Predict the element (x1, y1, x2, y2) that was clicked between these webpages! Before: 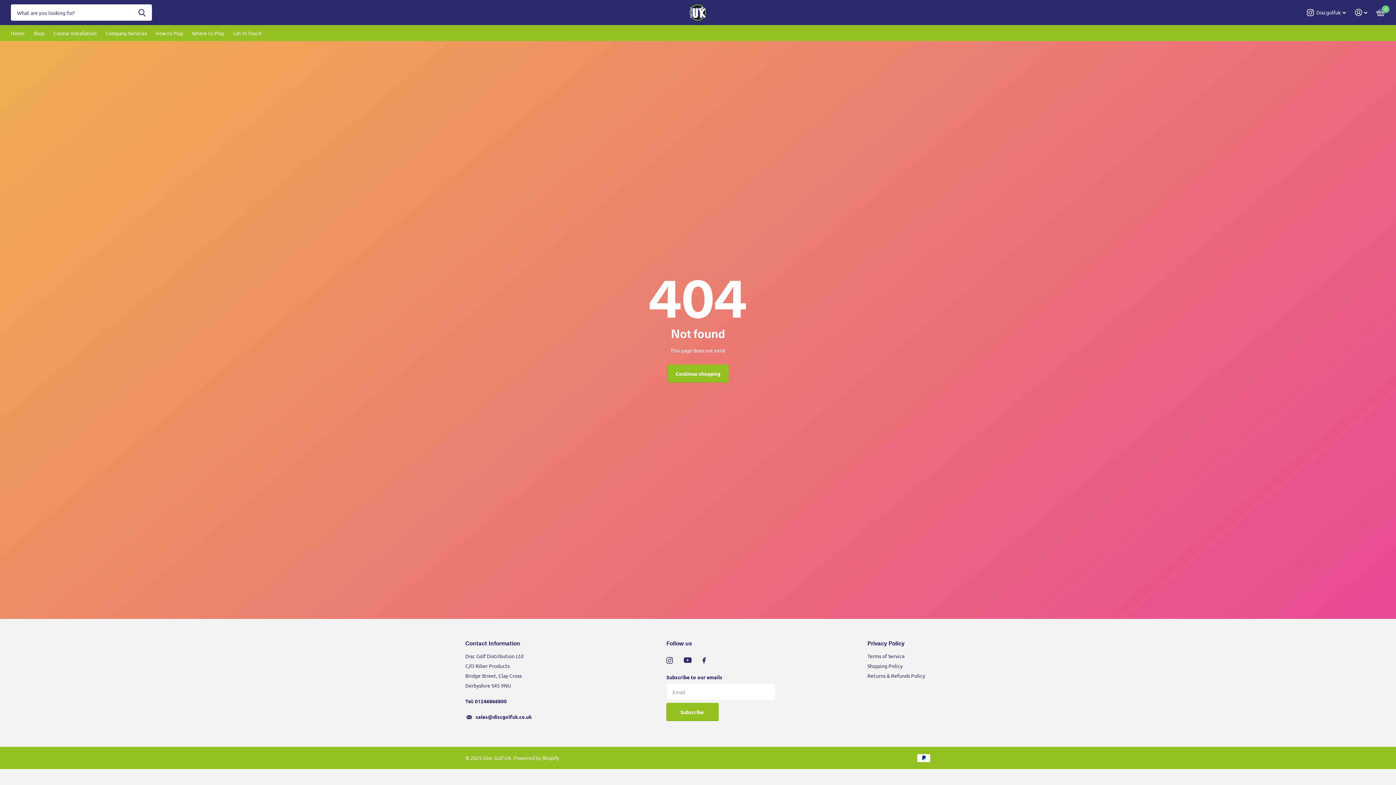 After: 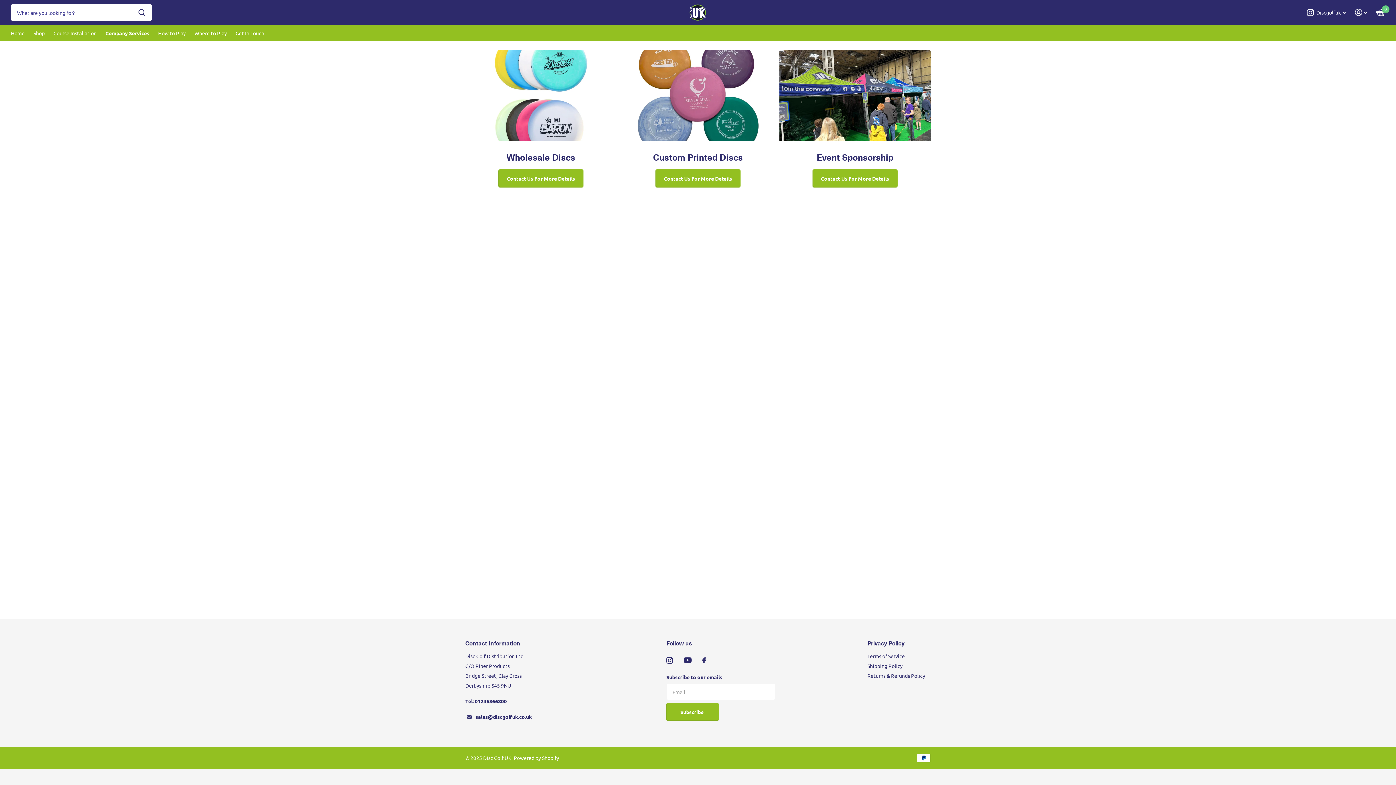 Action: label: Company Services bbox: (105, 25, 146, 41)